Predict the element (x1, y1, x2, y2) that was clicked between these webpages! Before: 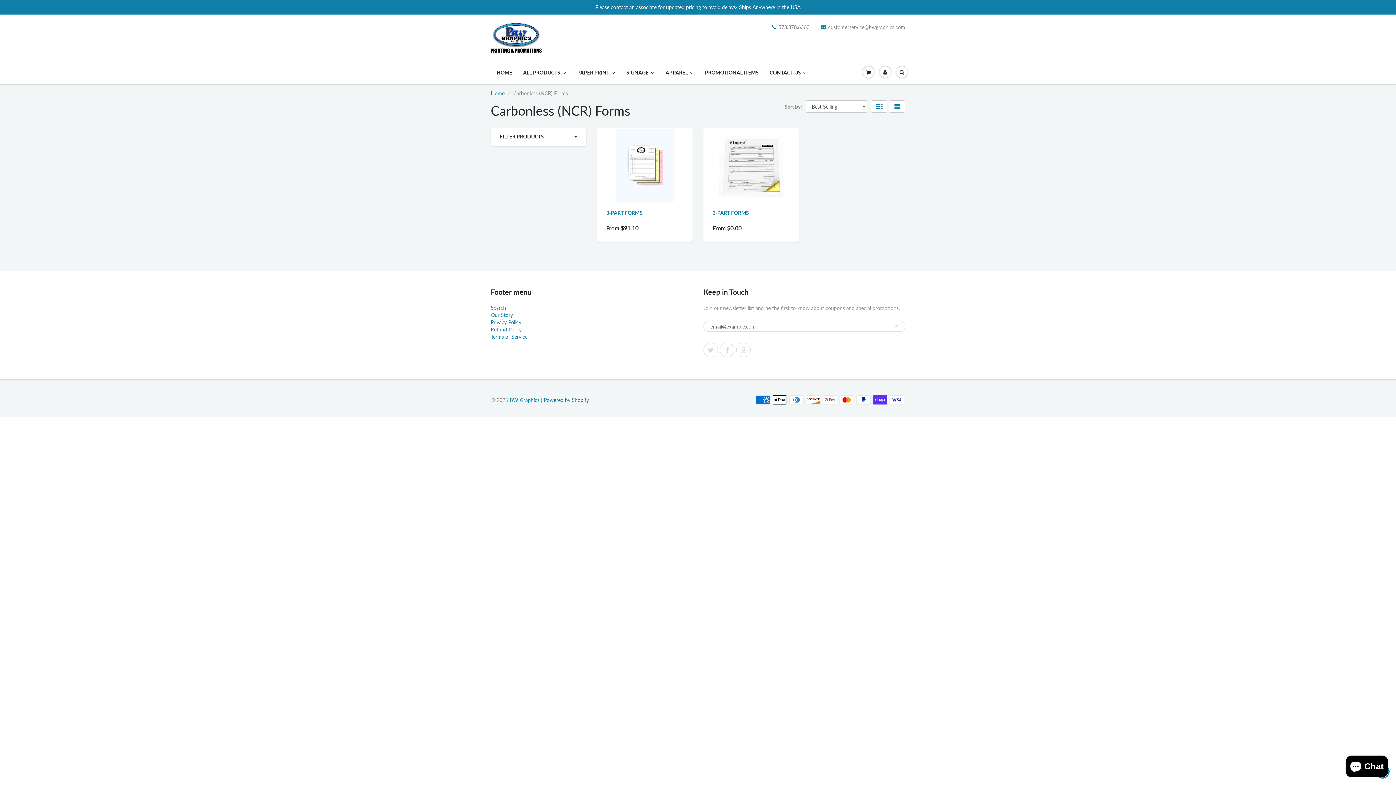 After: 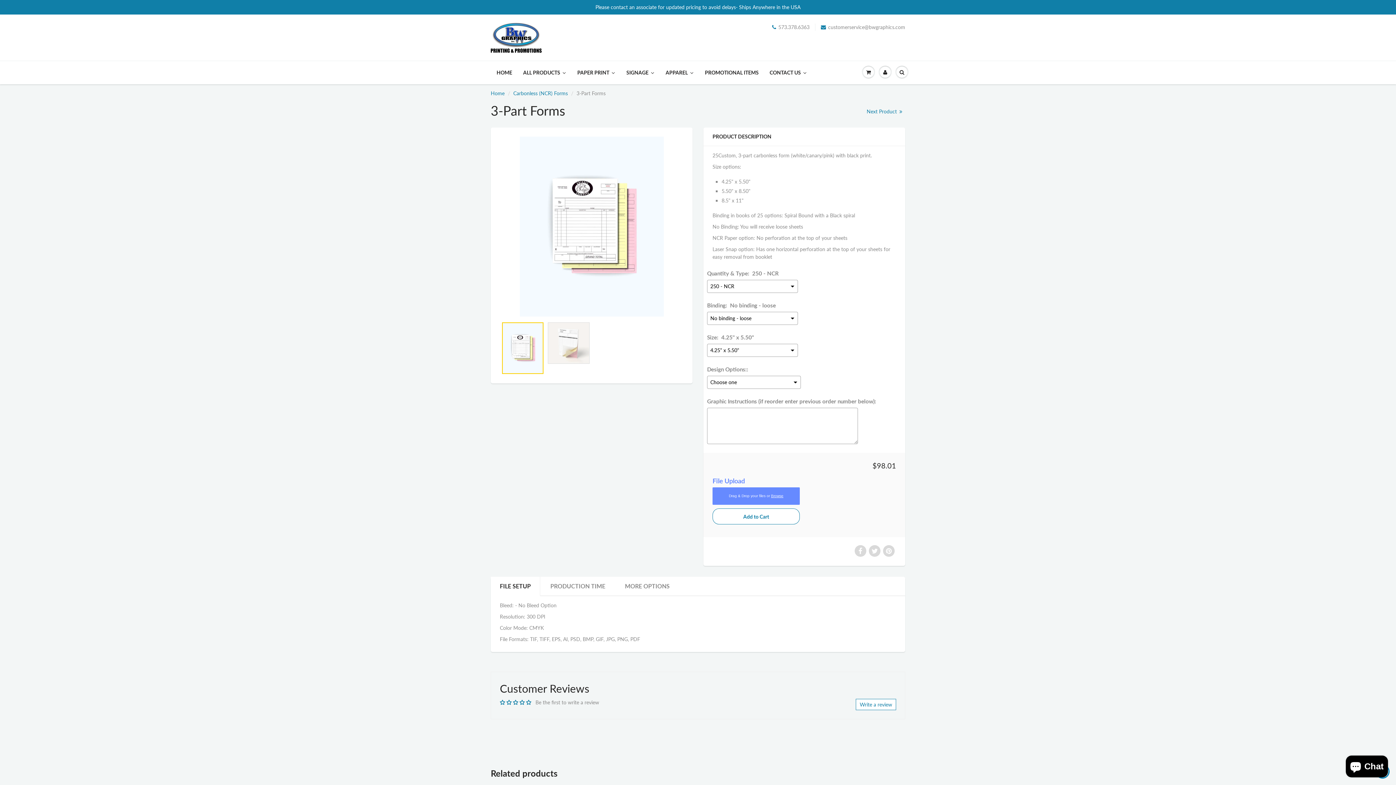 Action: bbox: (606, 209, 642, 216) label: 3-PART FORMS